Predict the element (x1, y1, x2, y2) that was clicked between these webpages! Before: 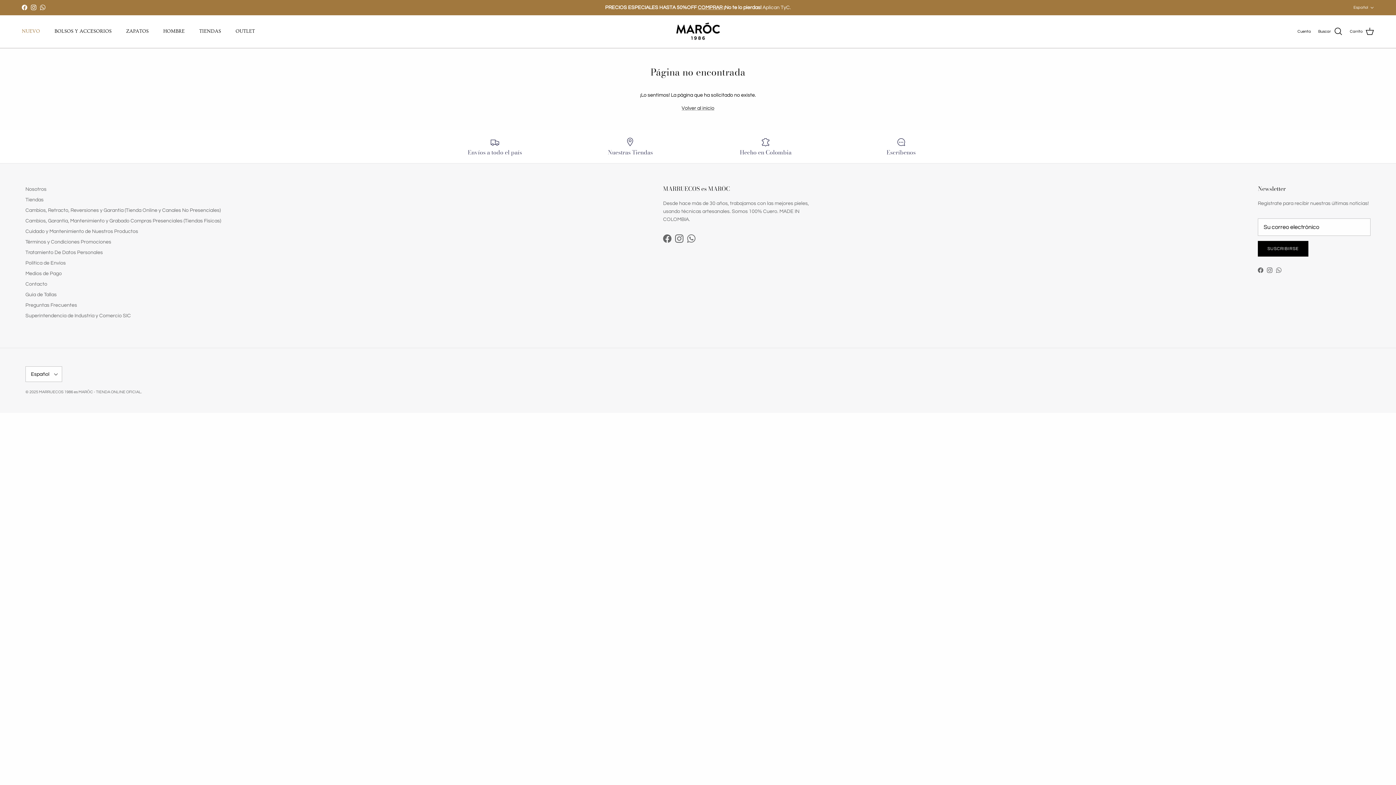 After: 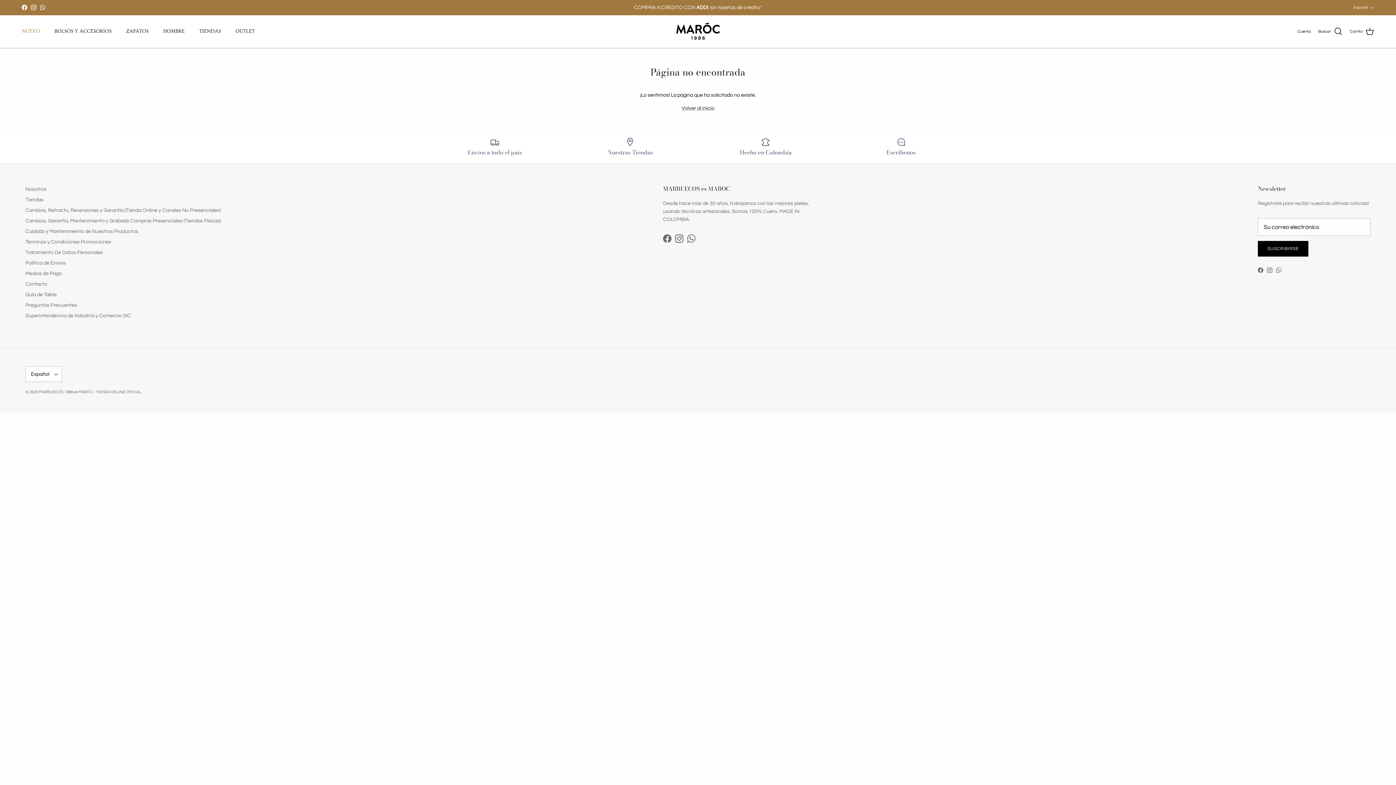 Action: label: Facebook bbox: (1258, 267, 1263, 273)